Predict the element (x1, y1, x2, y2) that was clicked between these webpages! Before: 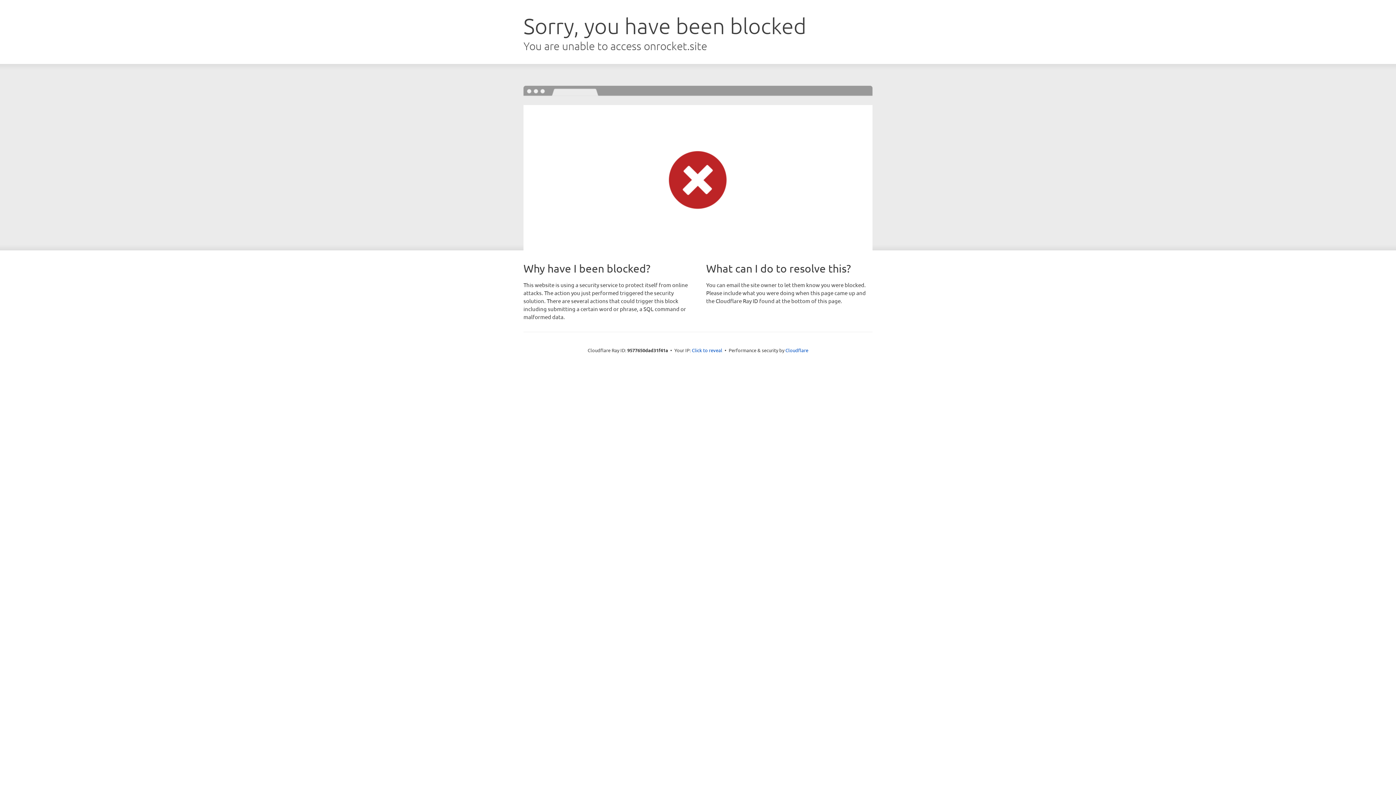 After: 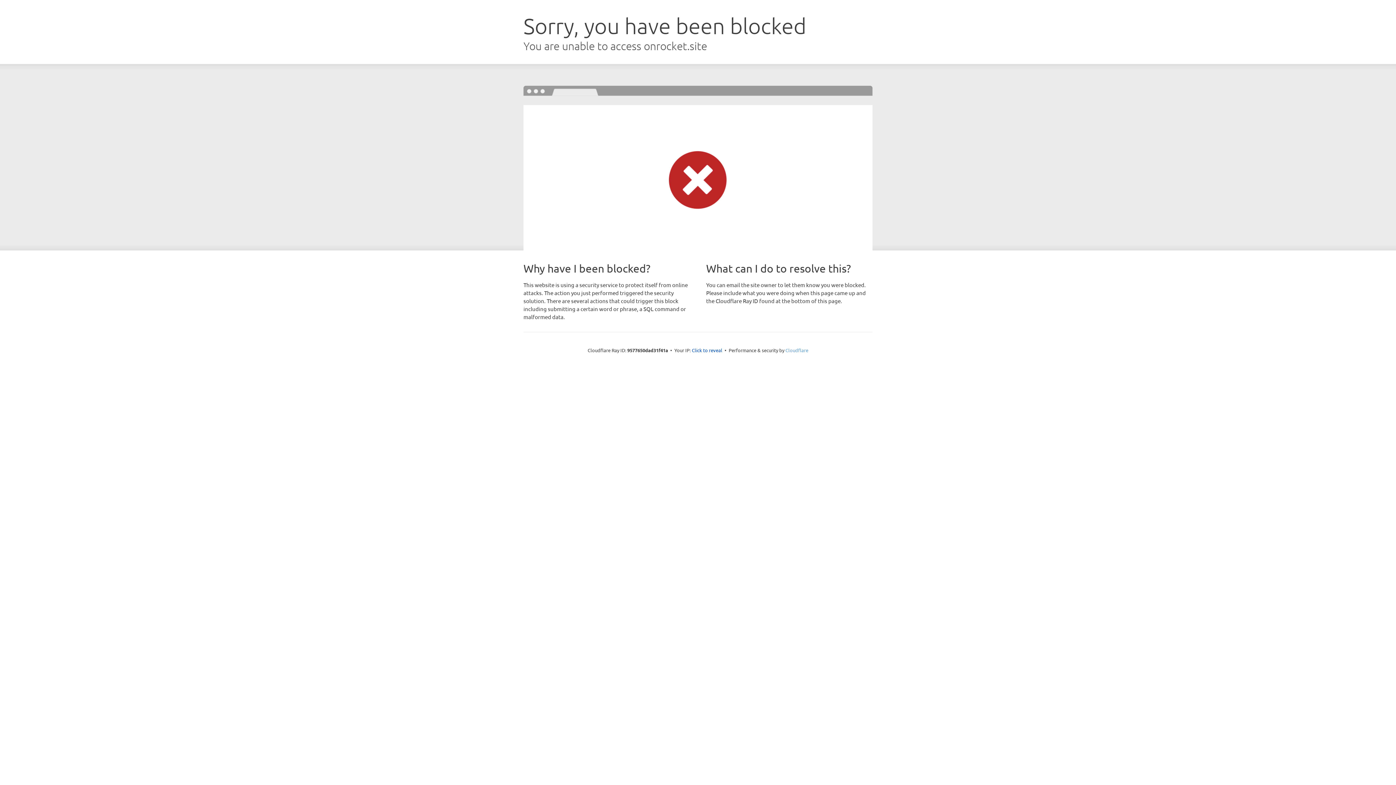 Action: bbox: (785, 347, 808, 353) label: Cloudflare